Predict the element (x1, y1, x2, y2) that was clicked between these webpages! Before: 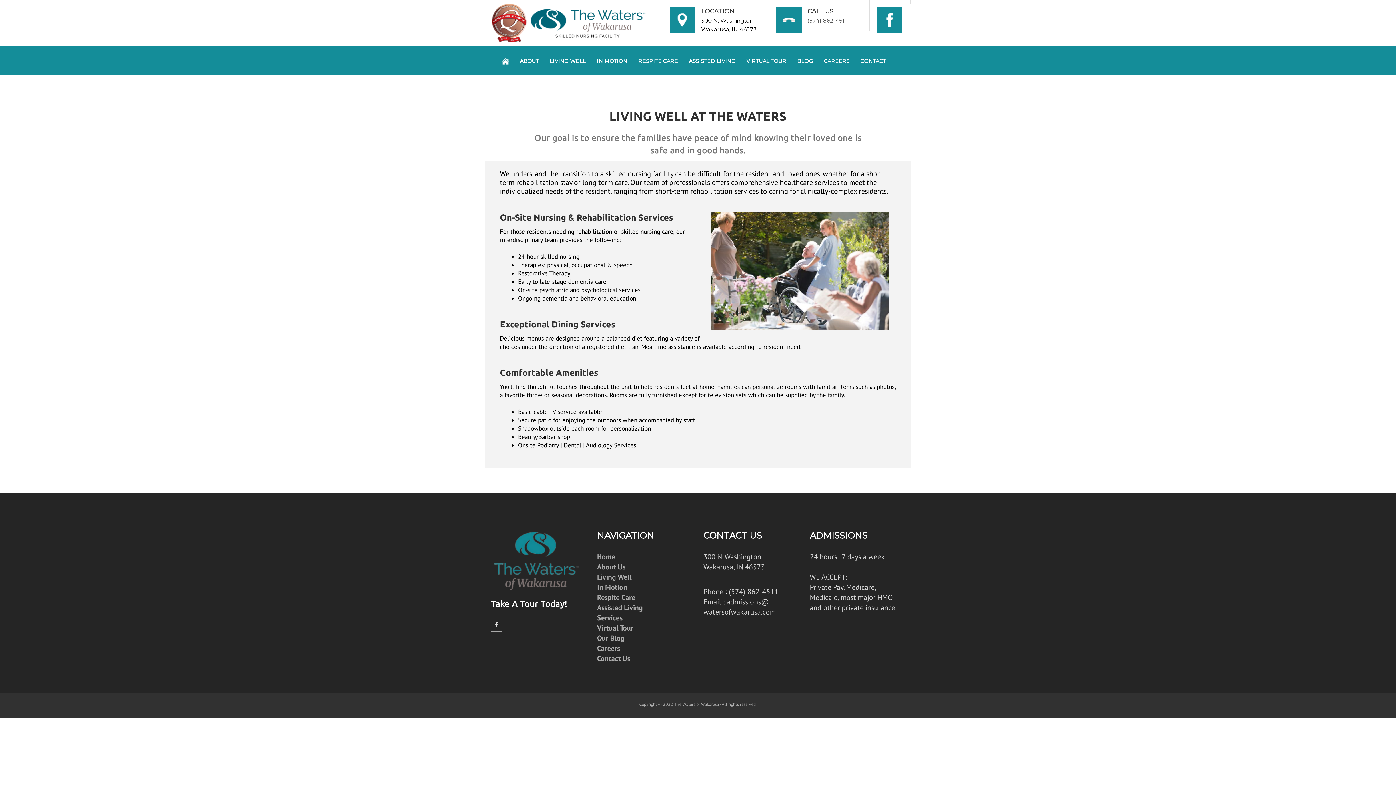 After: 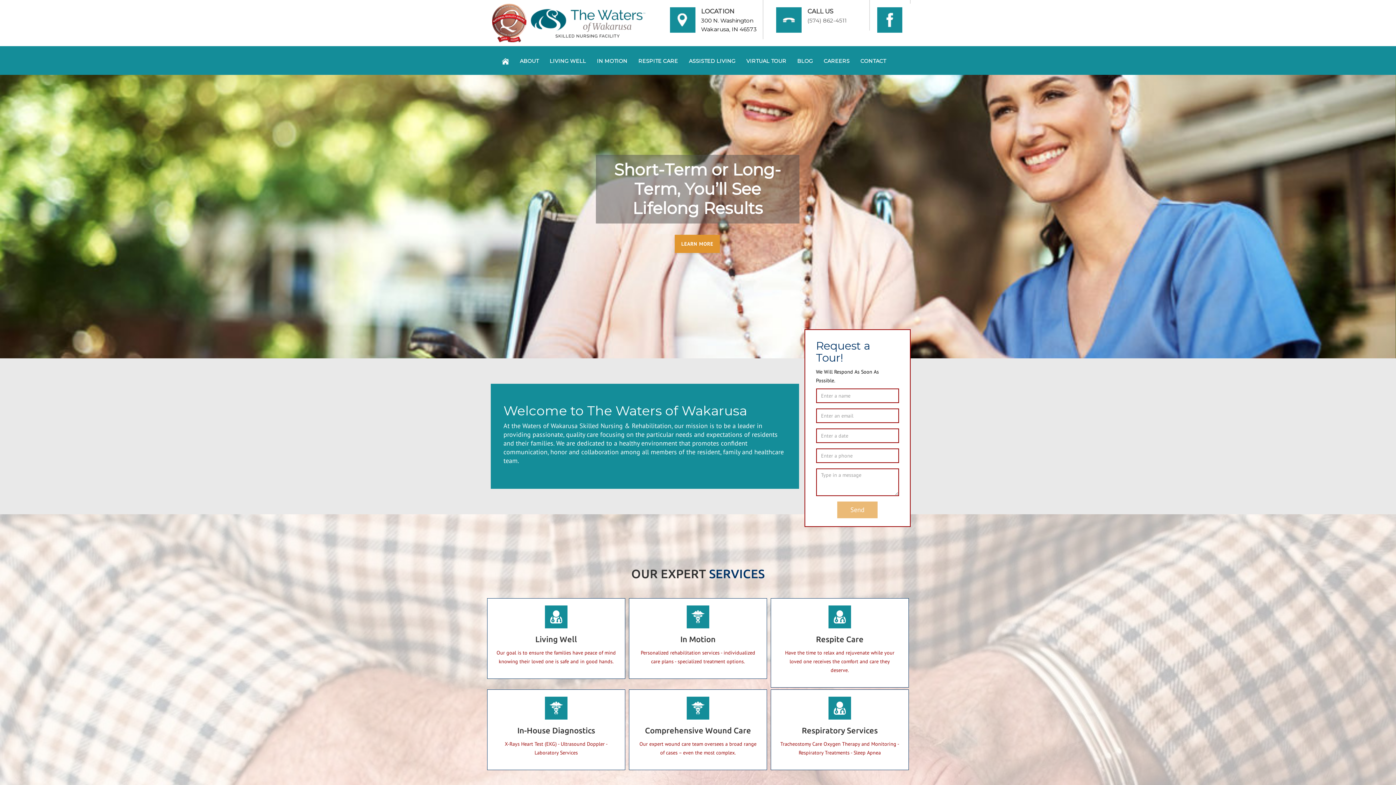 Action: bbox: (496, 46, 514, 75)